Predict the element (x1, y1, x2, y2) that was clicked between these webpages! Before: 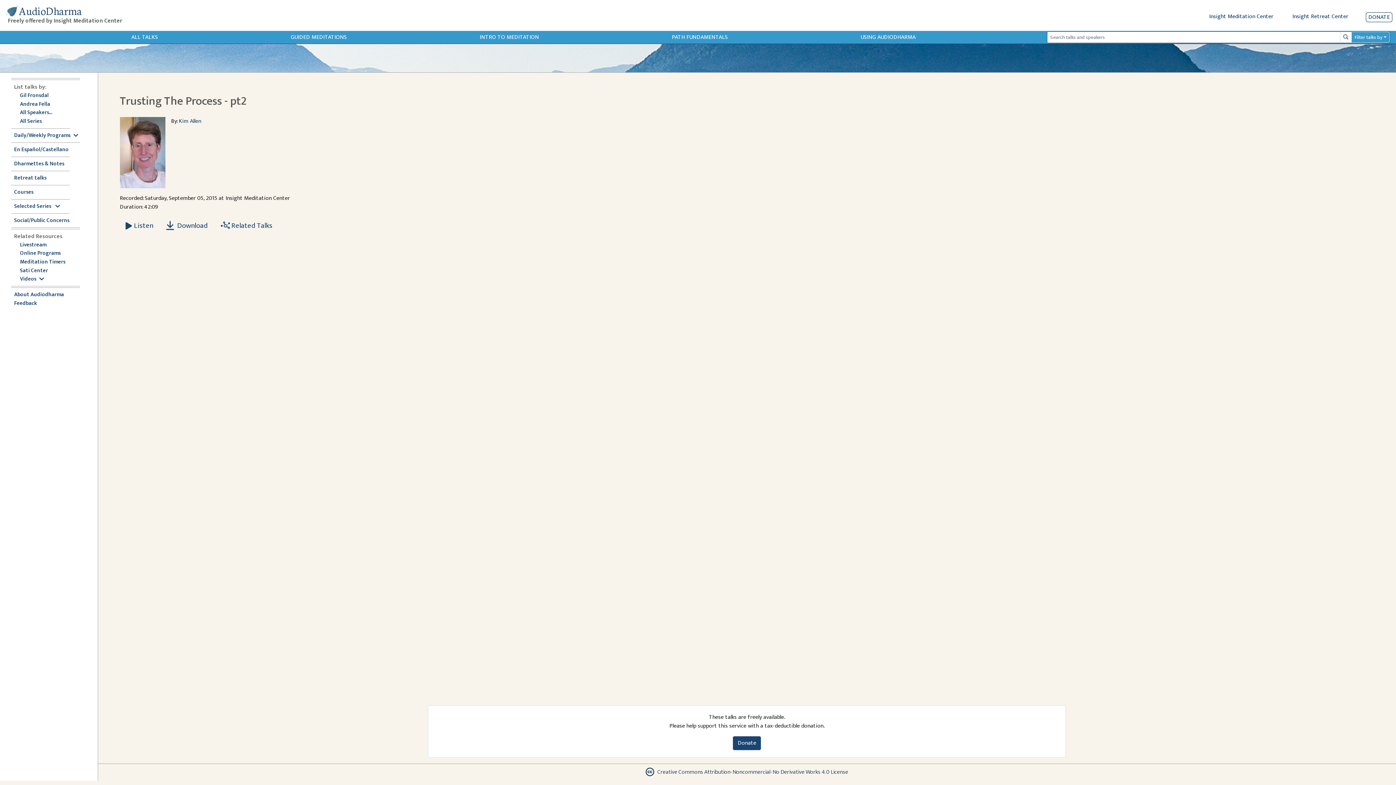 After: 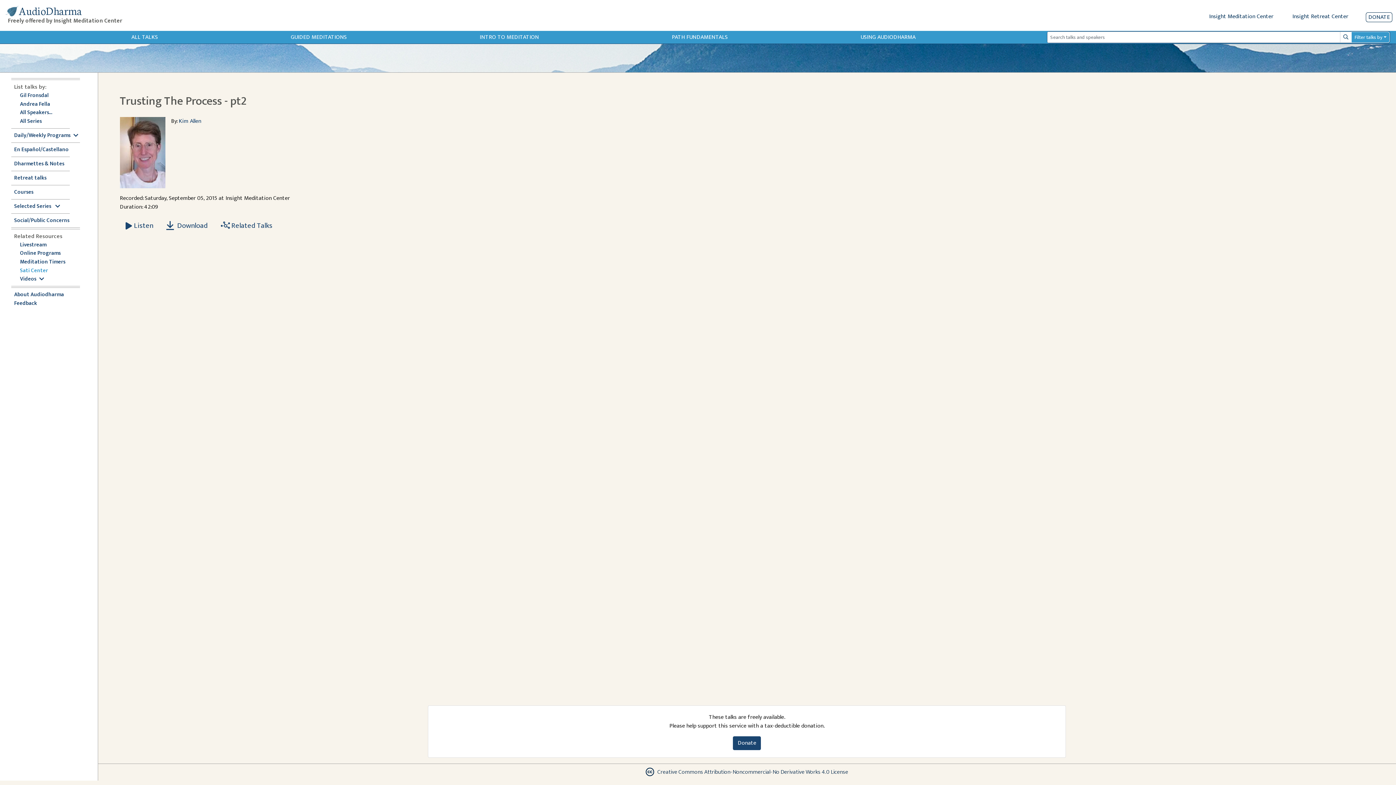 Action: label: Sati Center bbox: (20, 266, 48, 274)